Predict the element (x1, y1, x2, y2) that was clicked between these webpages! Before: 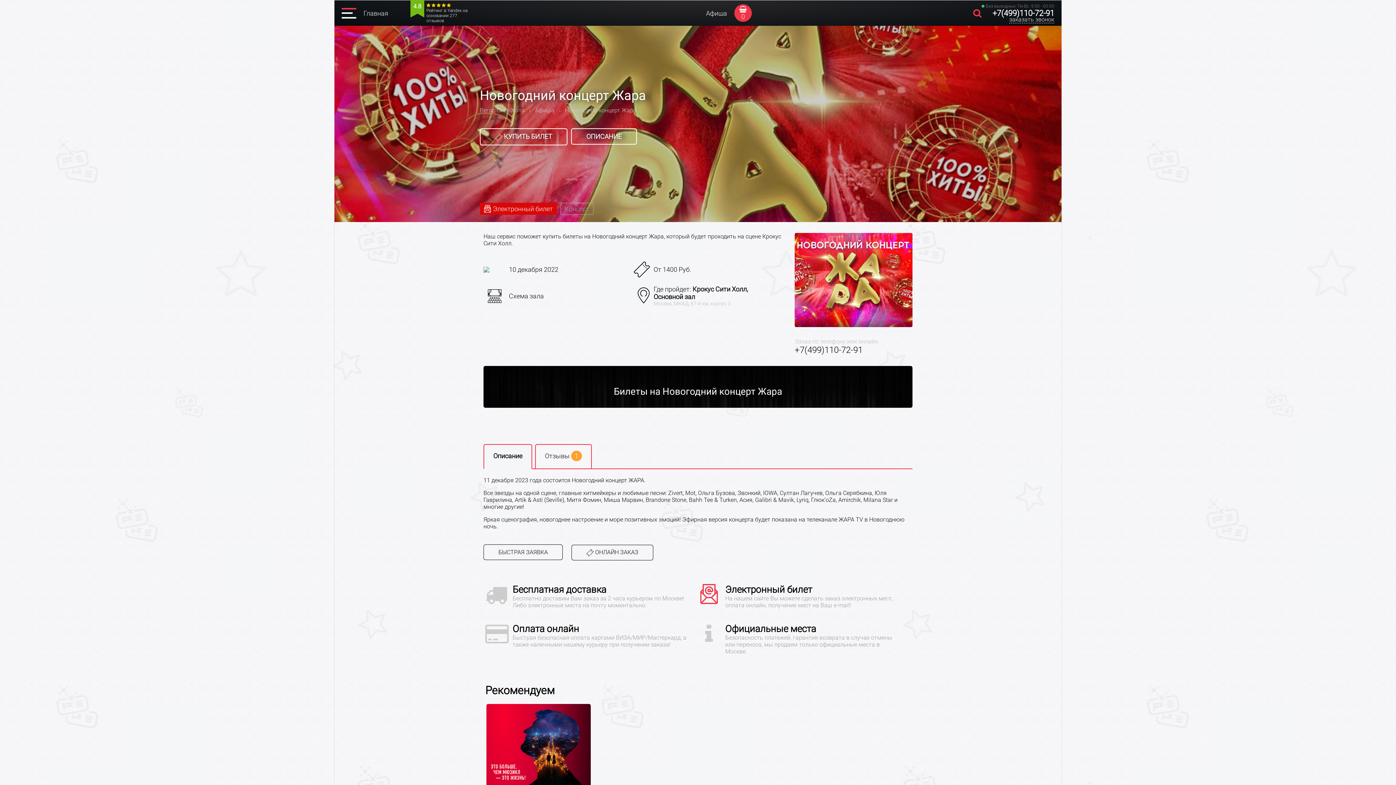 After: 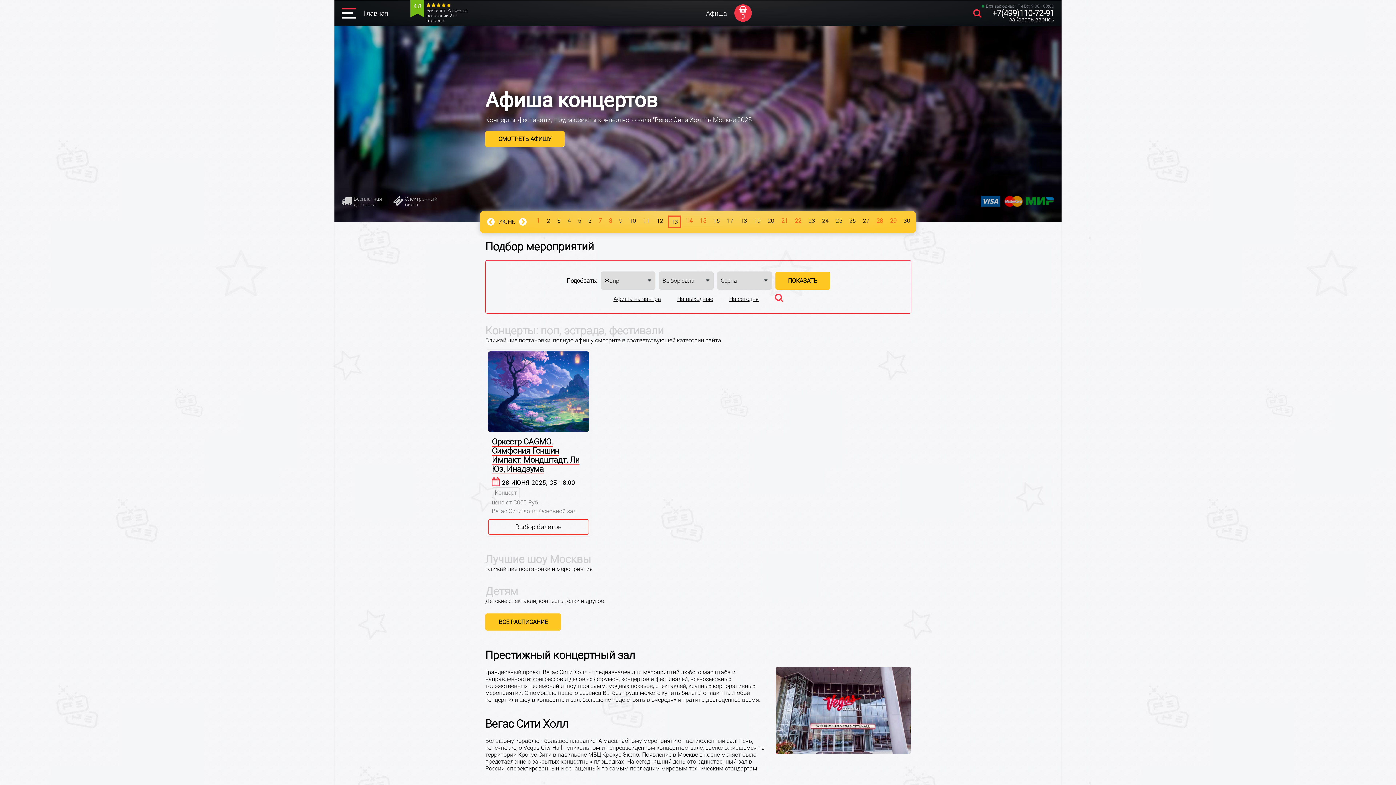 Action: bbox: (363, 9, 388, 16) label: Главная